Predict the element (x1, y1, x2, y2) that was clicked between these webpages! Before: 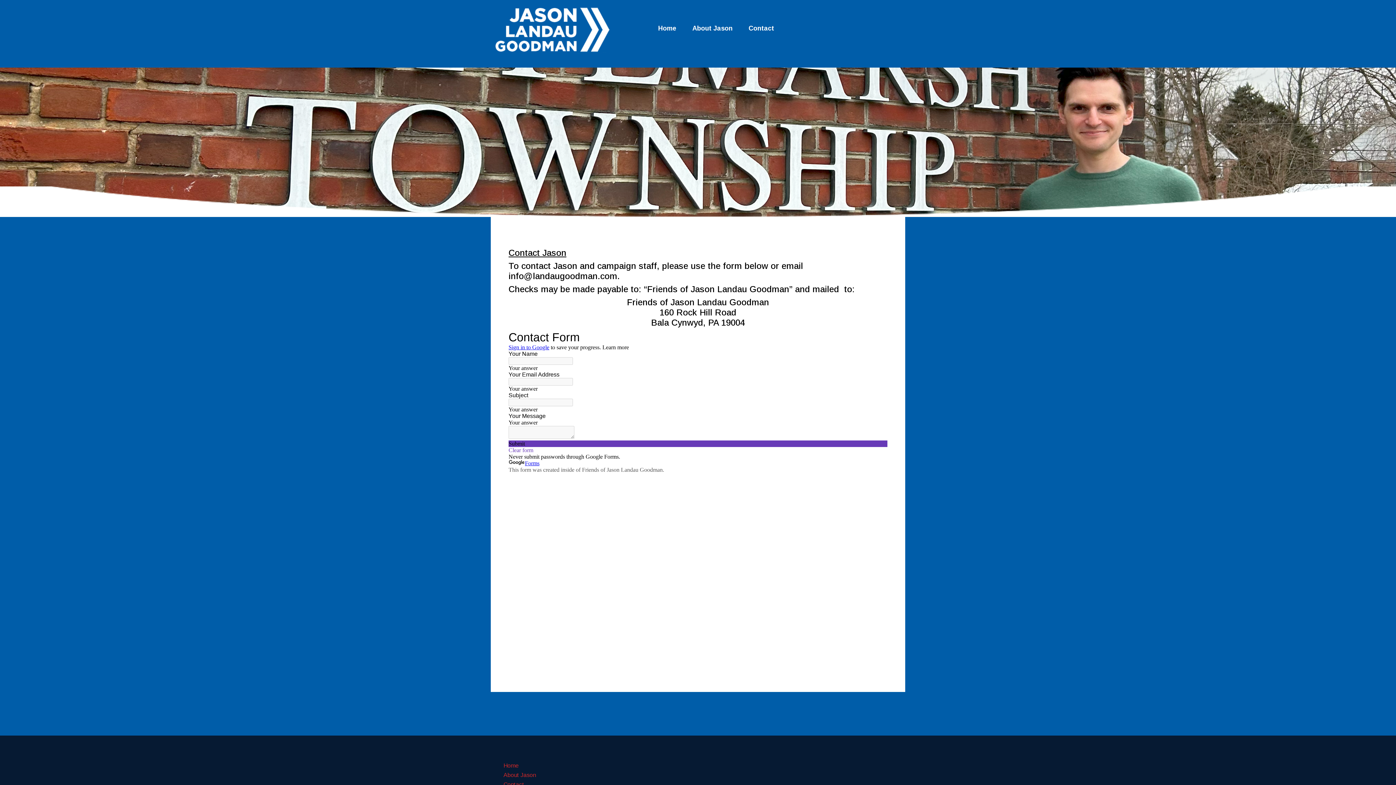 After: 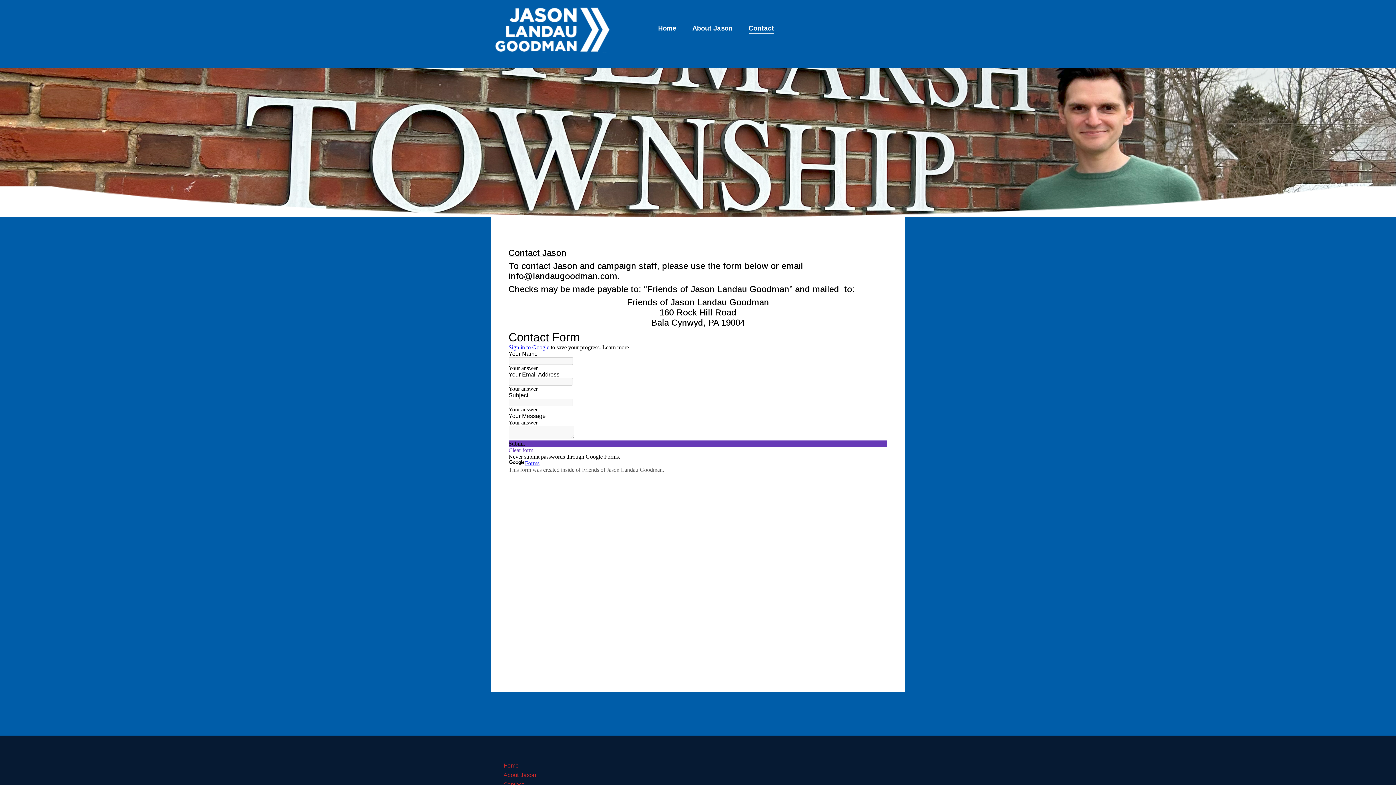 Action: label: Contact bbox: (748, 23, 774, 33)